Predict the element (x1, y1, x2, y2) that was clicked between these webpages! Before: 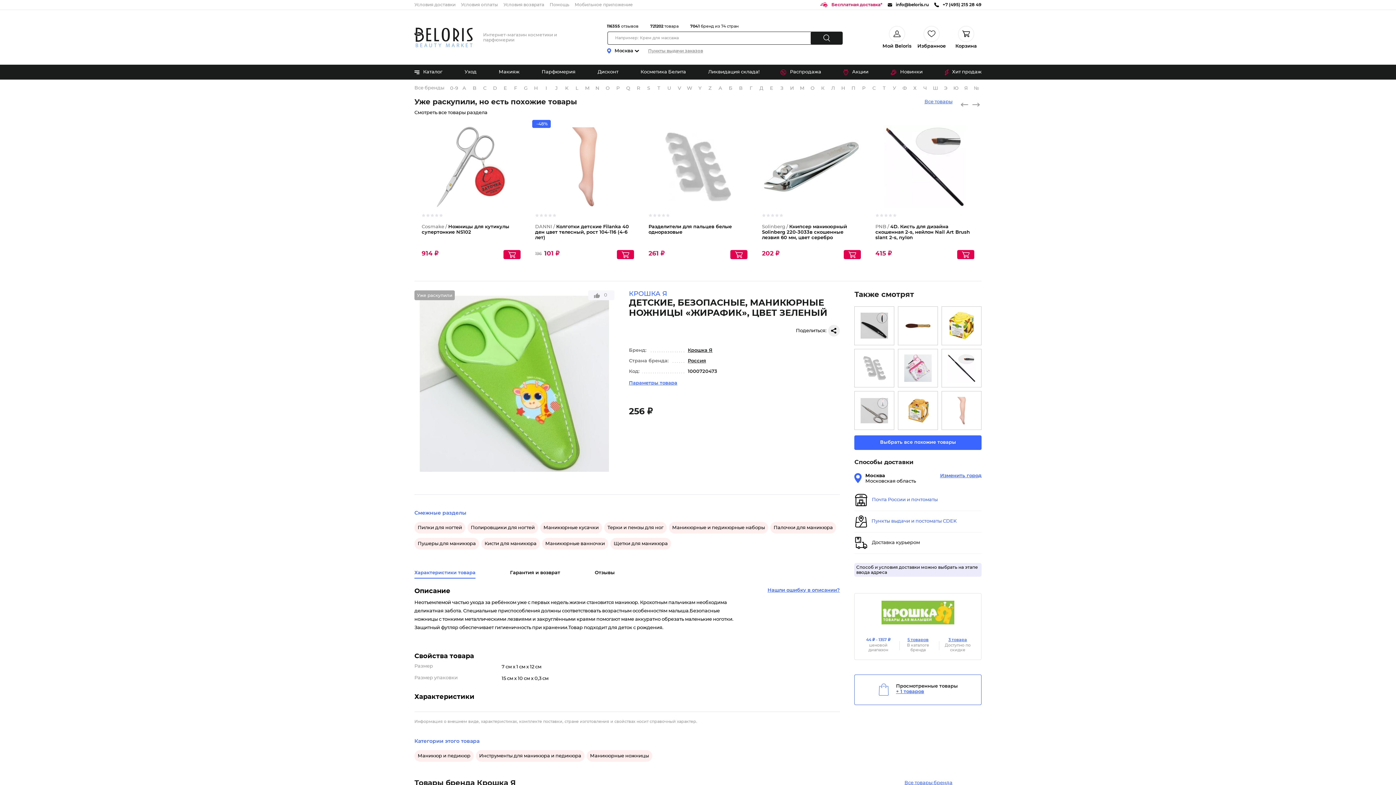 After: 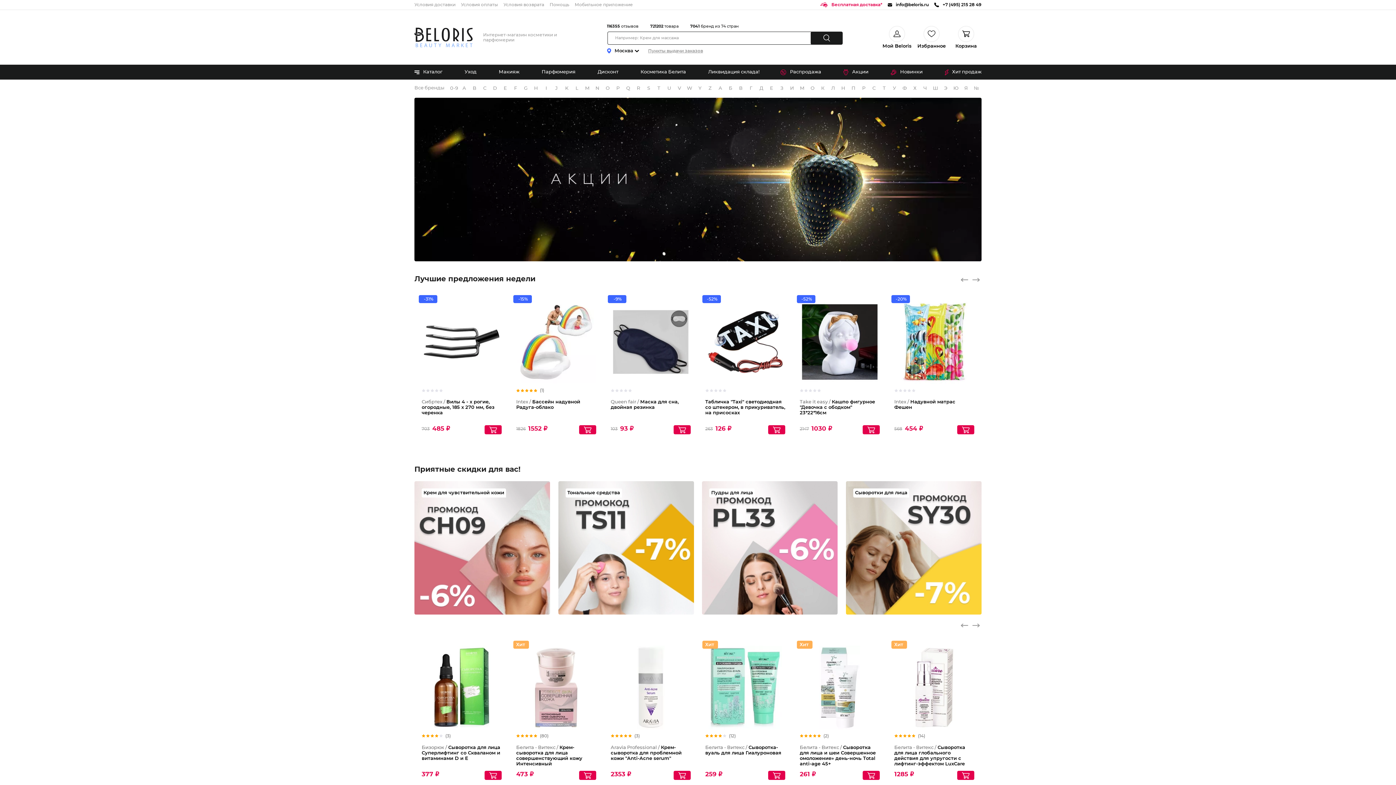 Action: bbox: (843, 64, 868, 79) label: Акции